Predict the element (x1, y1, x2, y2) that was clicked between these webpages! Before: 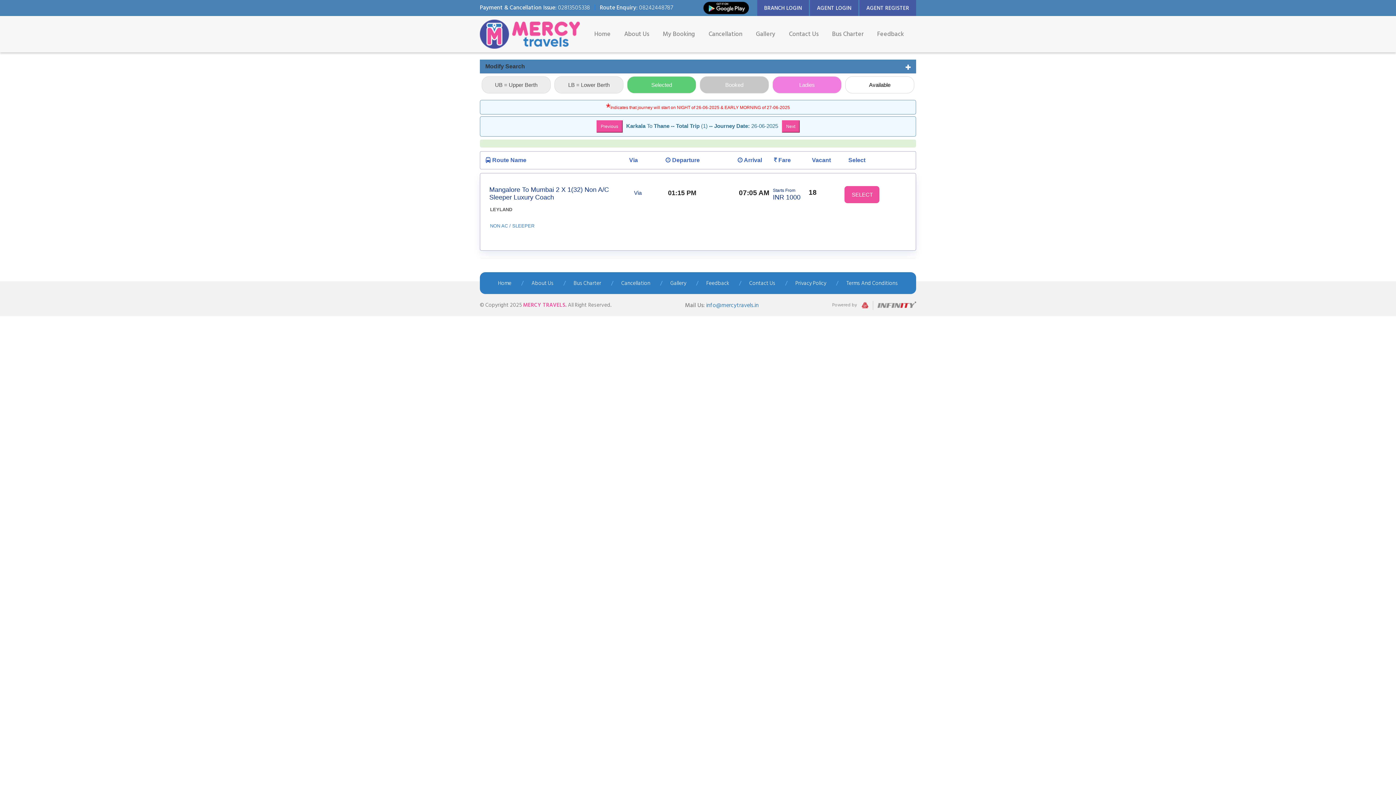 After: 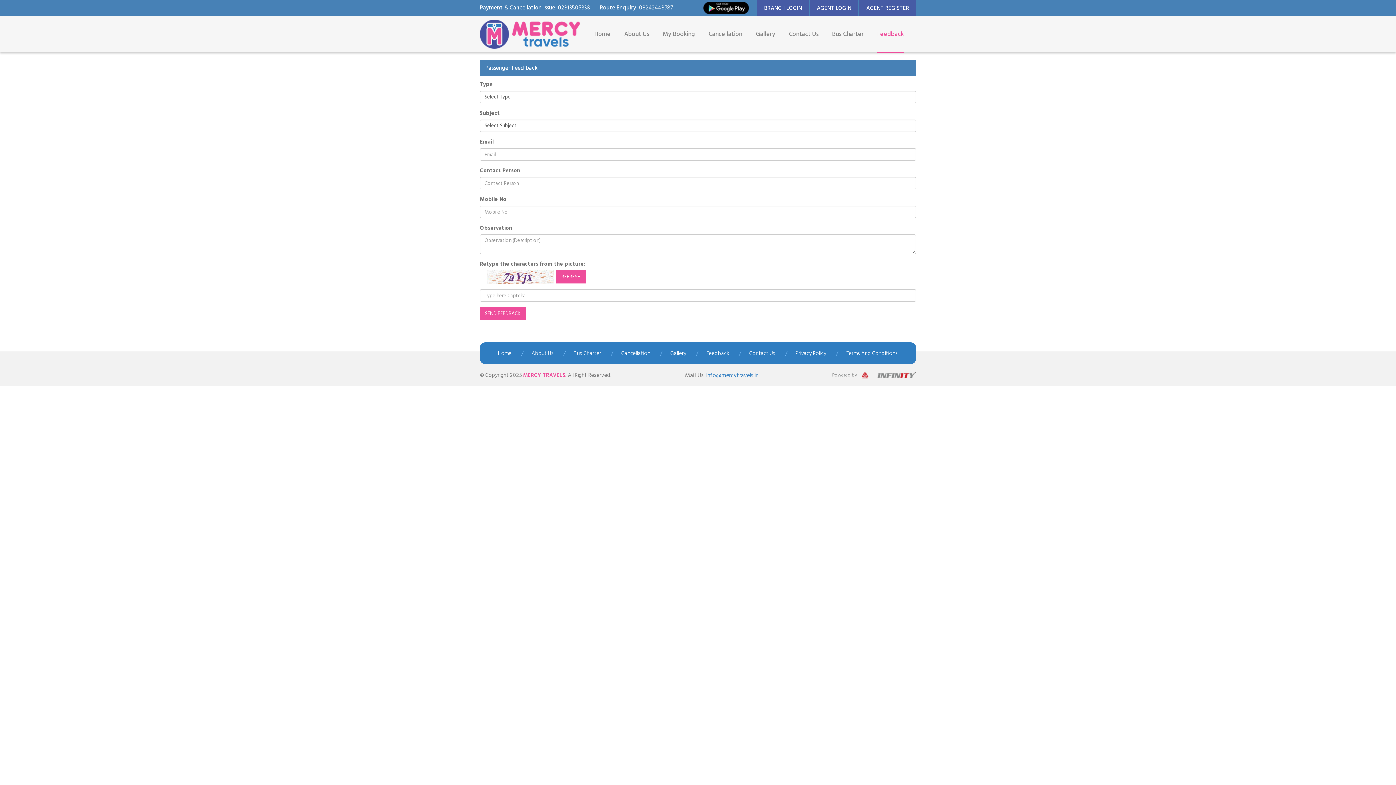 Action: bbox: (706, 278, 729, 288) label: Feedback